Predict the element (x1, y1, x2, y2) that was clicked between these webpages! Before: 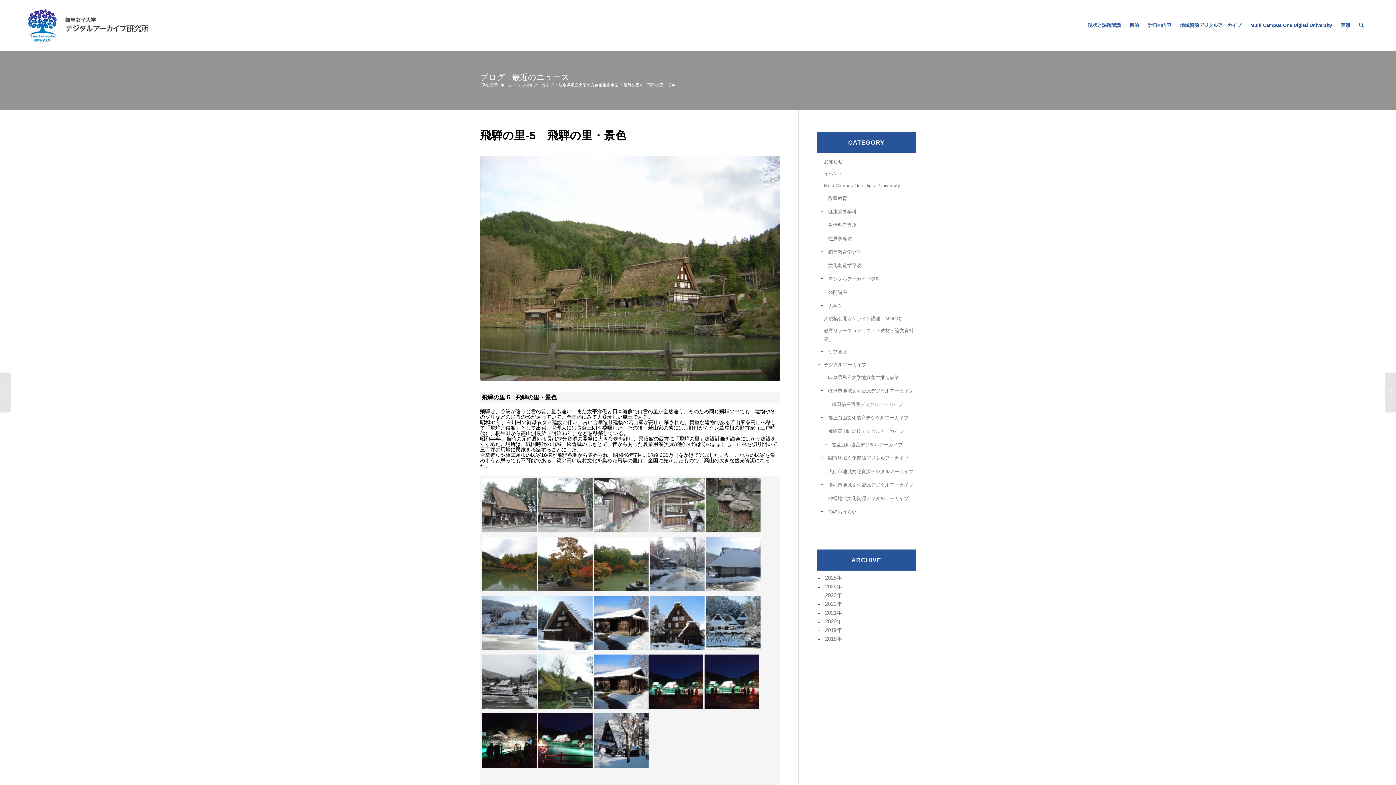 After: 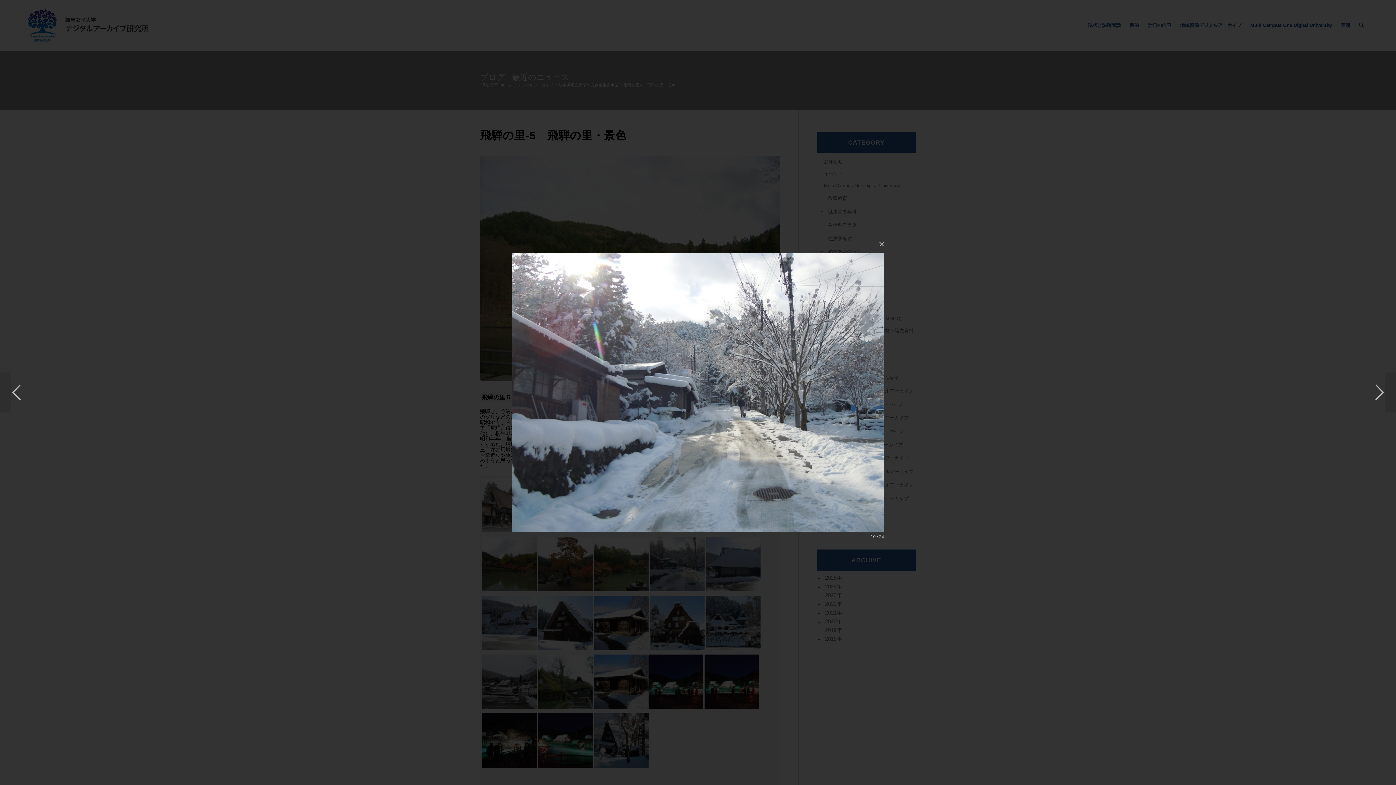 Action: bbox: (650, 537, 704, 593)